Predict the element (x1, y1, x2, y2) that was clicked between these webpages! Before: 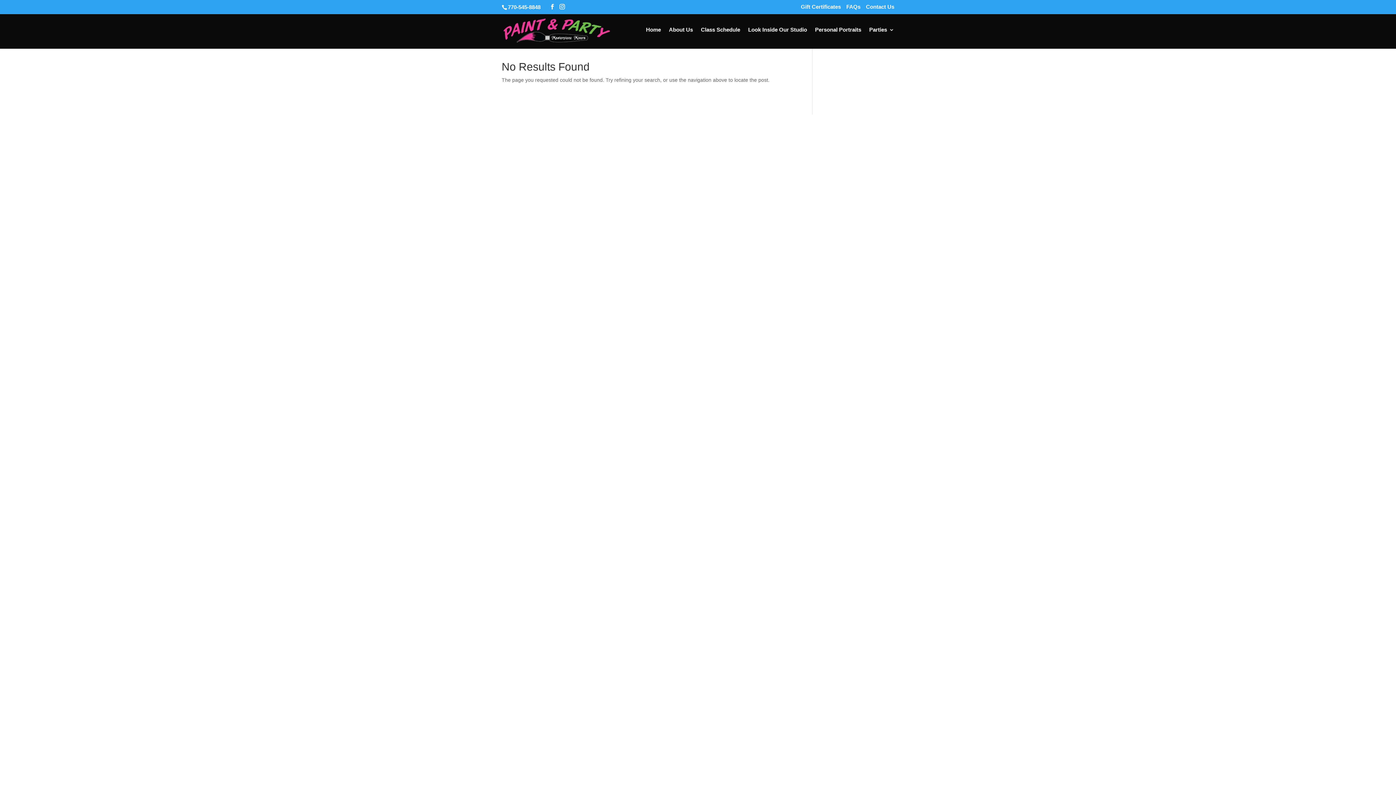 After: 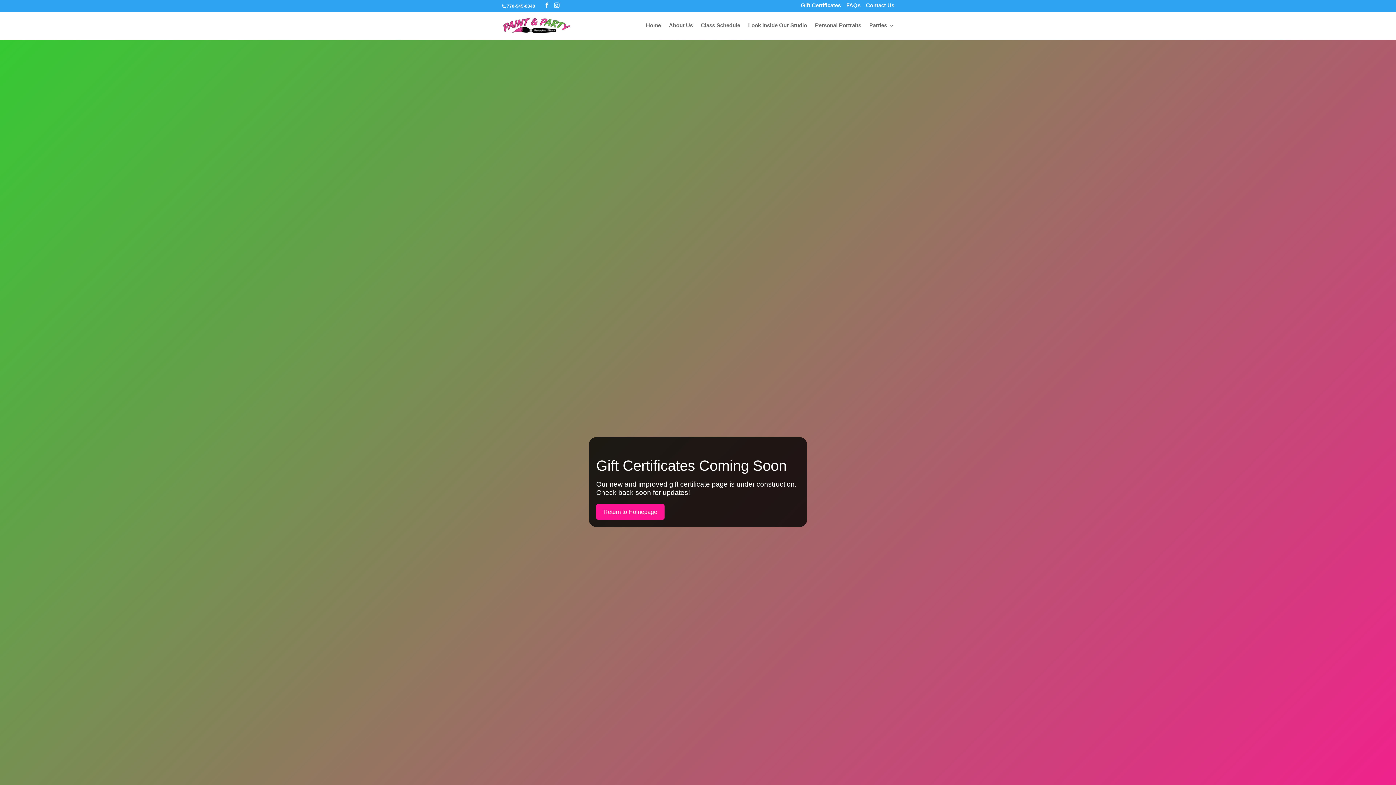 Action: bbox: (801, 4, 841, 13) label: Gift Certificates